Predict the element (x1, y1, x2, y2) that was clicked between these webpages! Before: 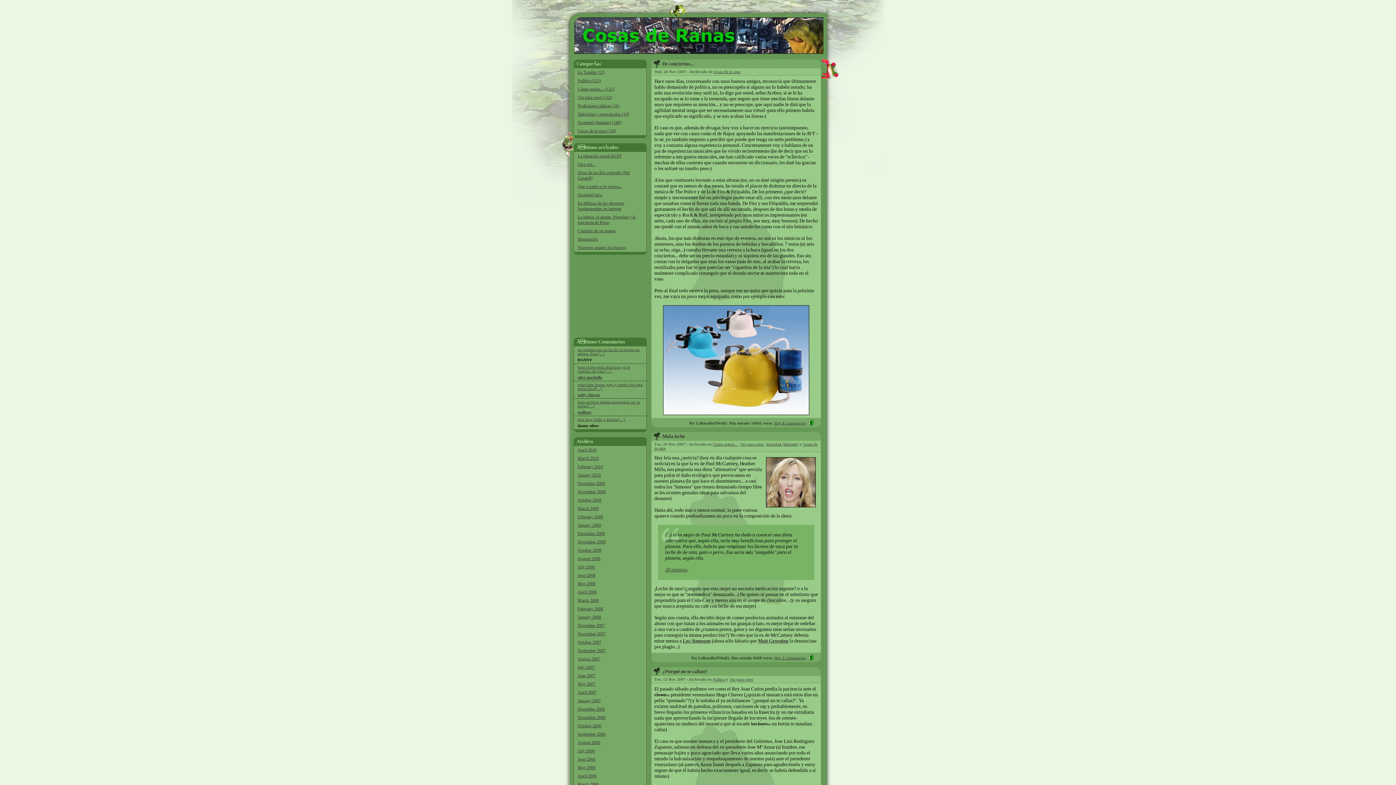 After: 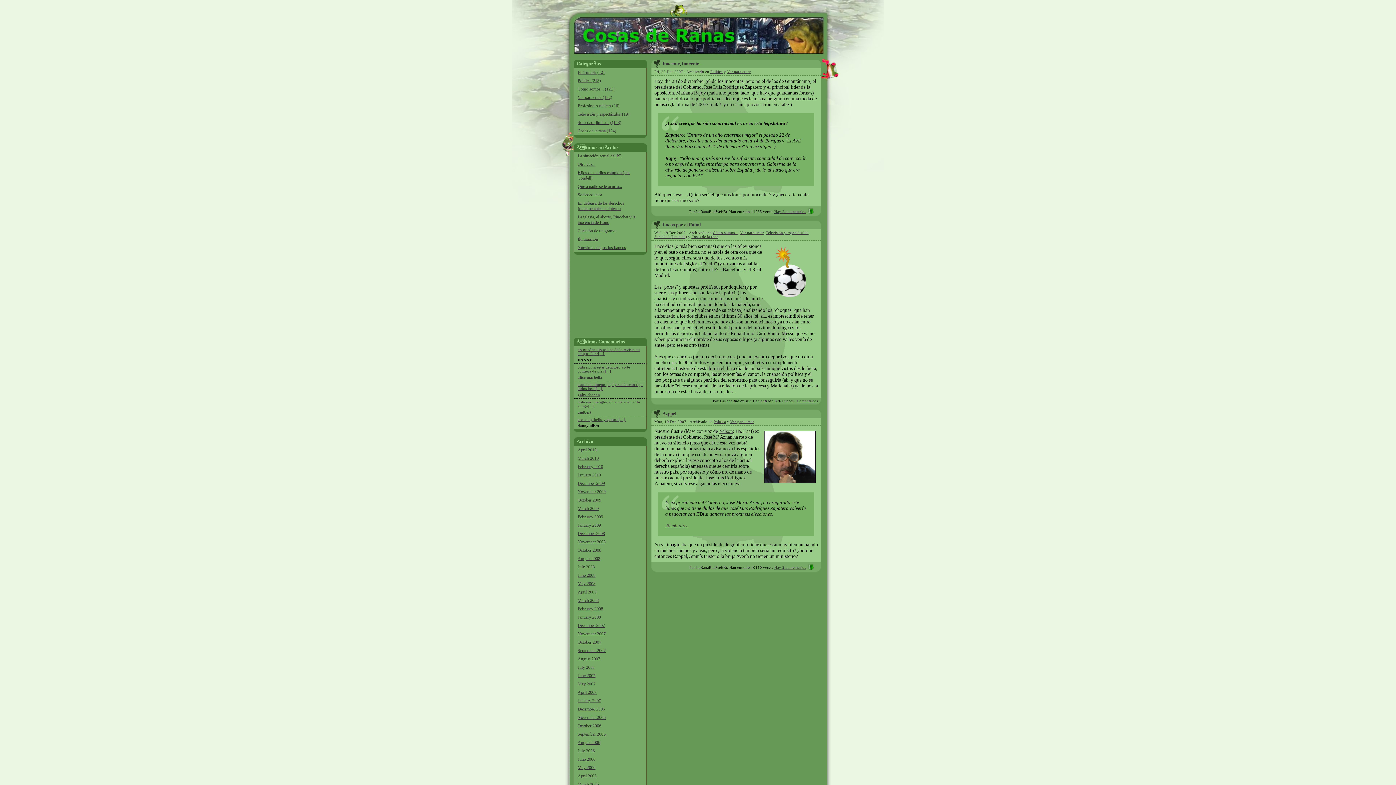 Action: label: December 2007 bbox: (576, 622, 644, 629)